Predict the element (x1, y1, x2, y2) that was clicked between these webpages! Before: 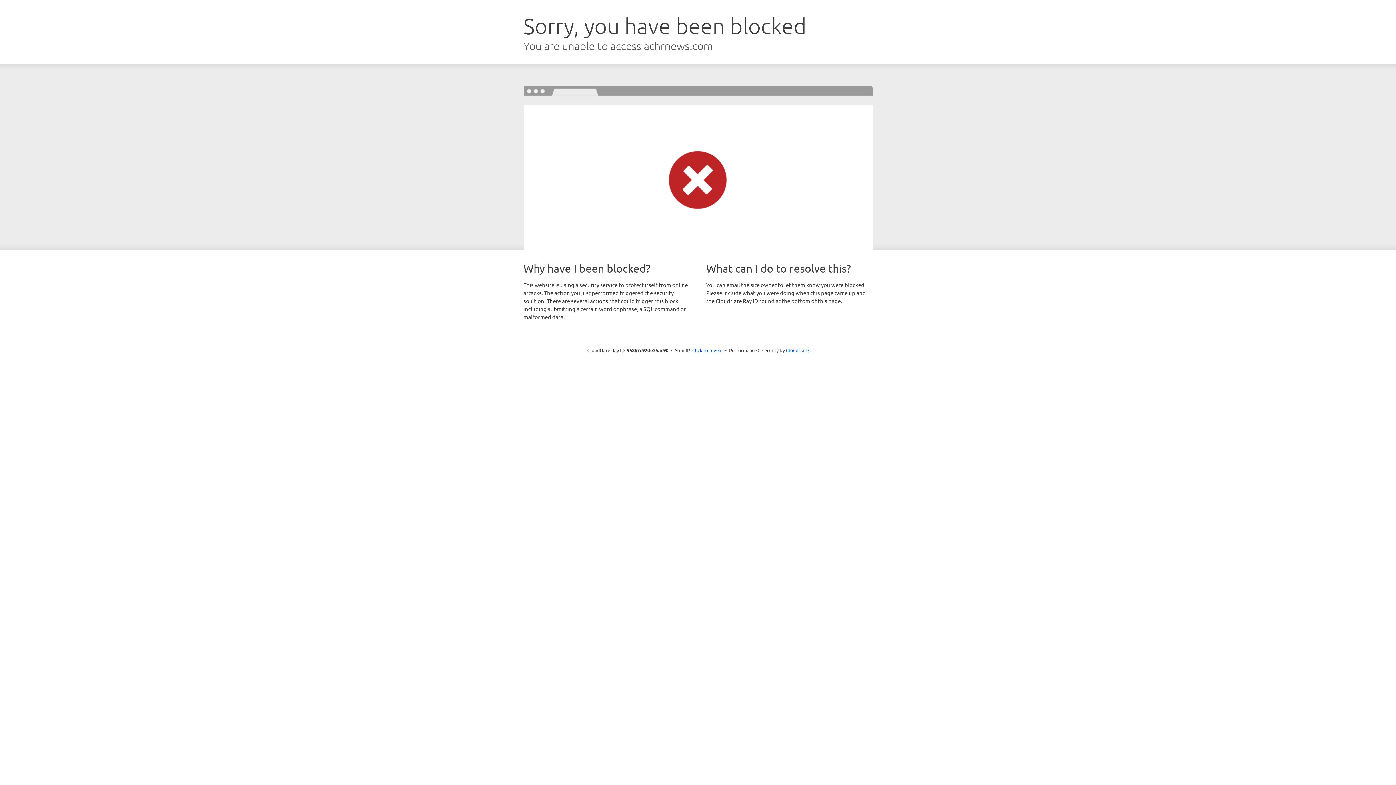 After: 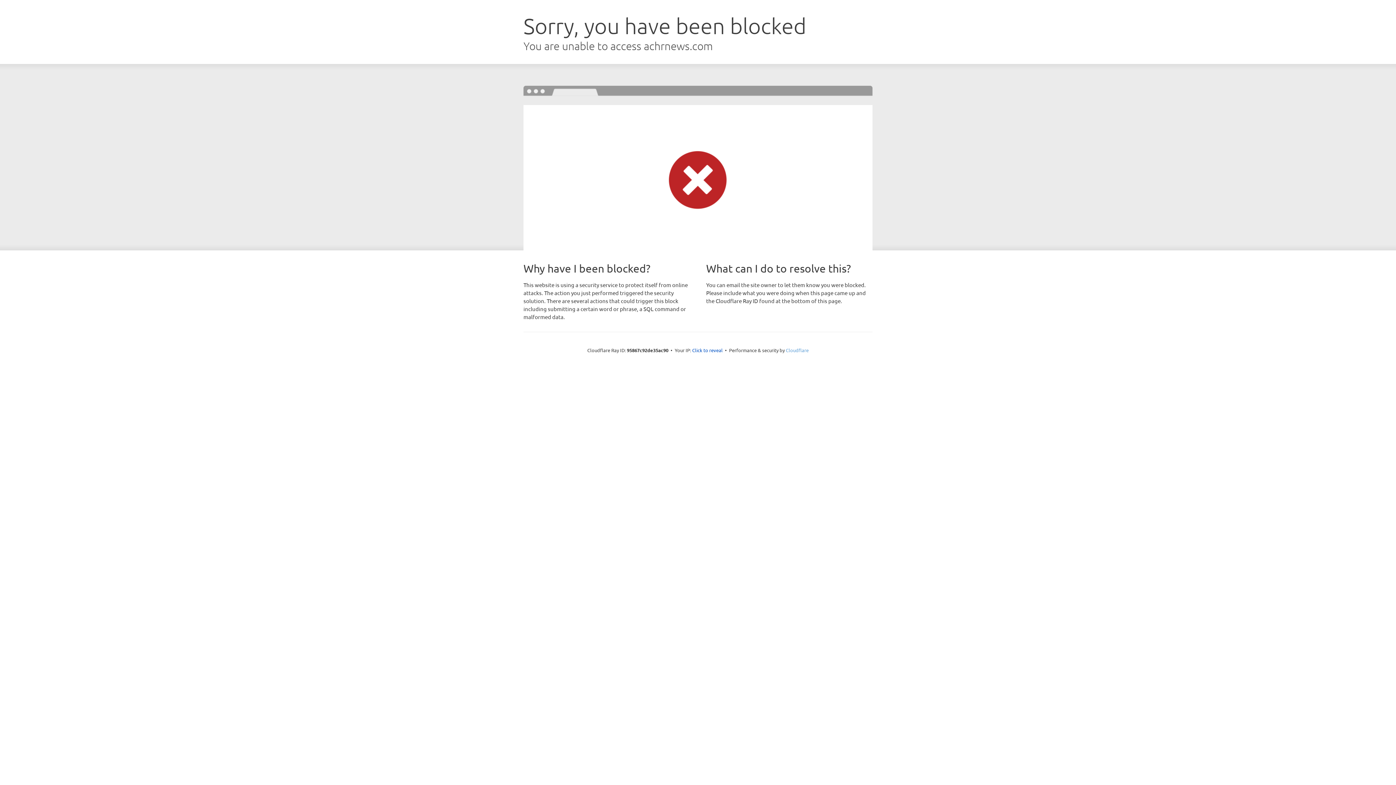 Action: label: Cloudflare bbox: (786, 347, 808, 353)